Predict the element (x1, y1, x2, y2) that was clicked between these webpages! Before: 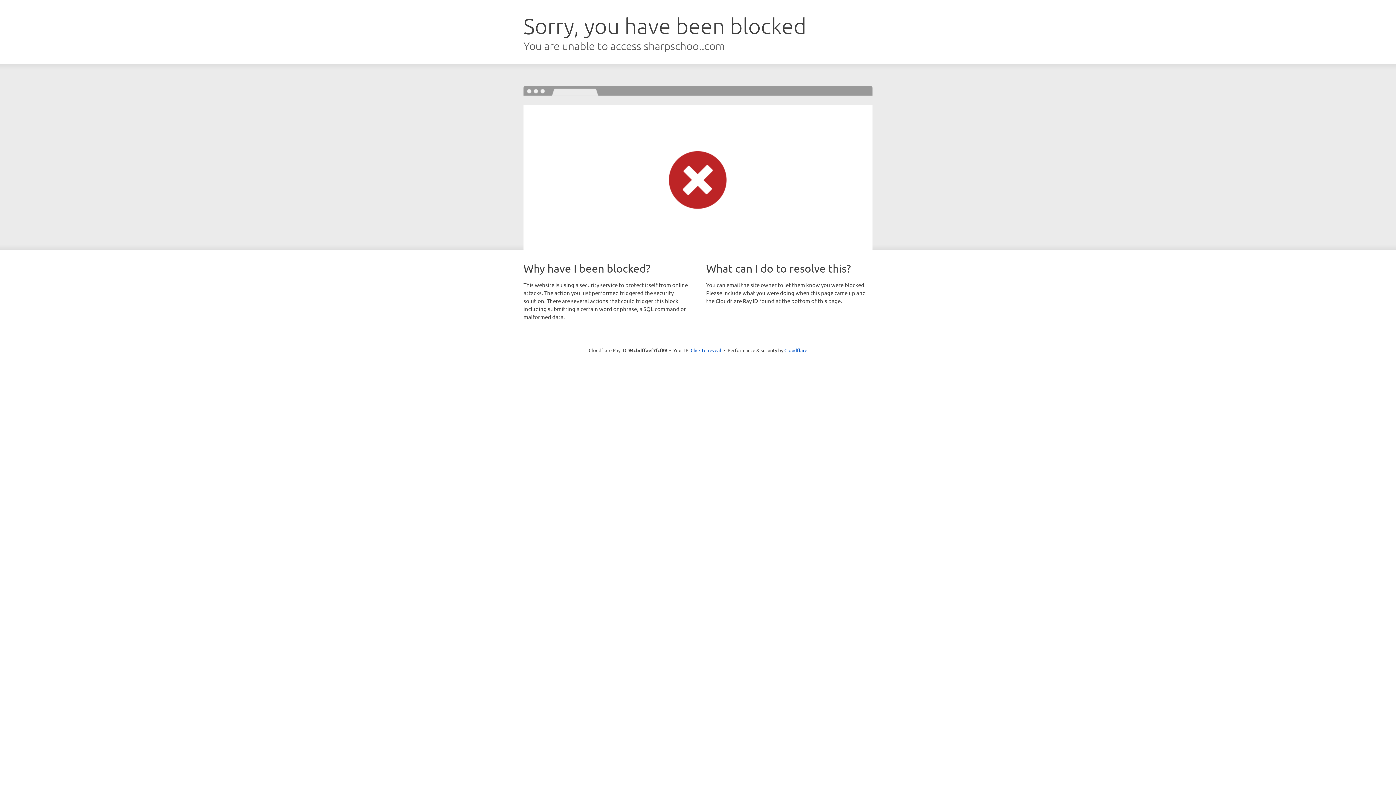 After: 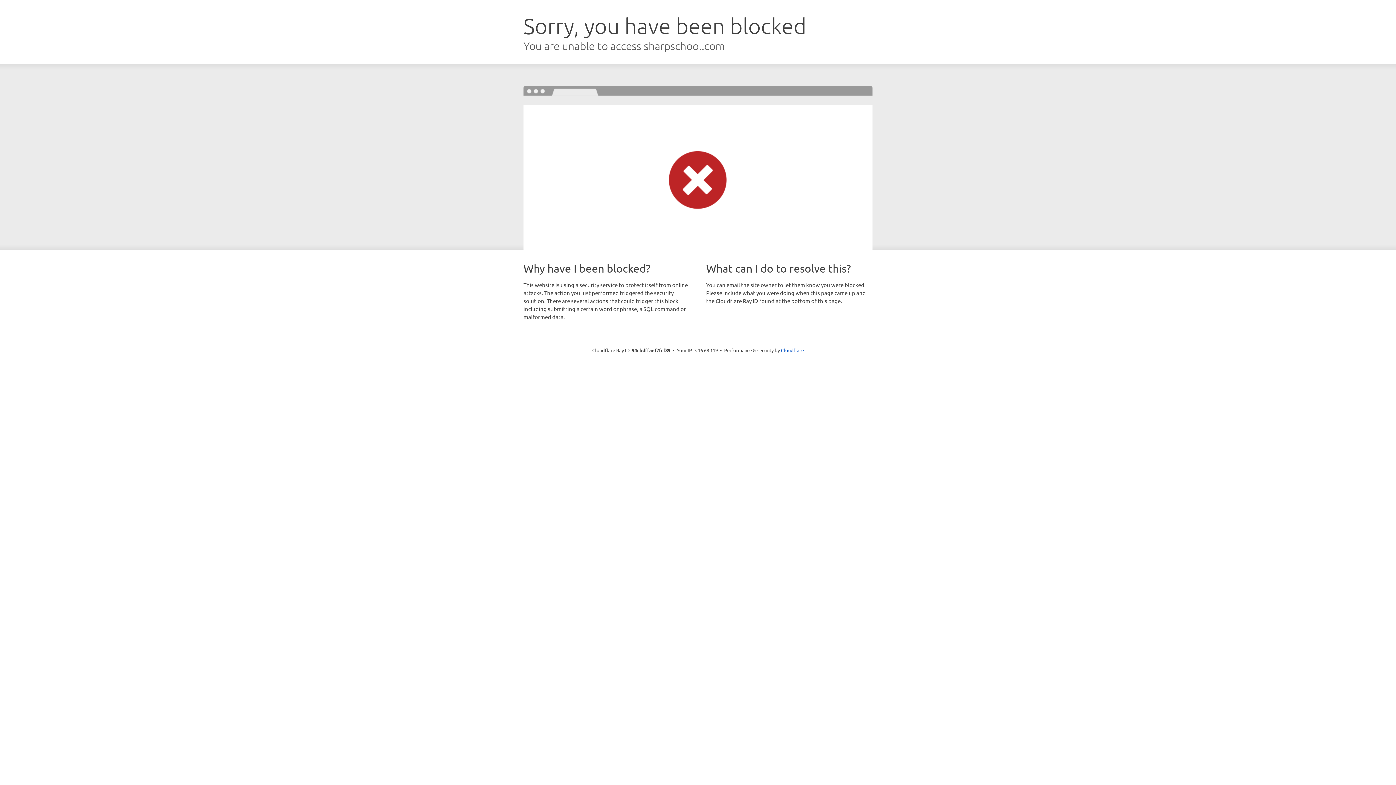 Action: label: Click to reveal bbox: (690, 346, 721, 353)